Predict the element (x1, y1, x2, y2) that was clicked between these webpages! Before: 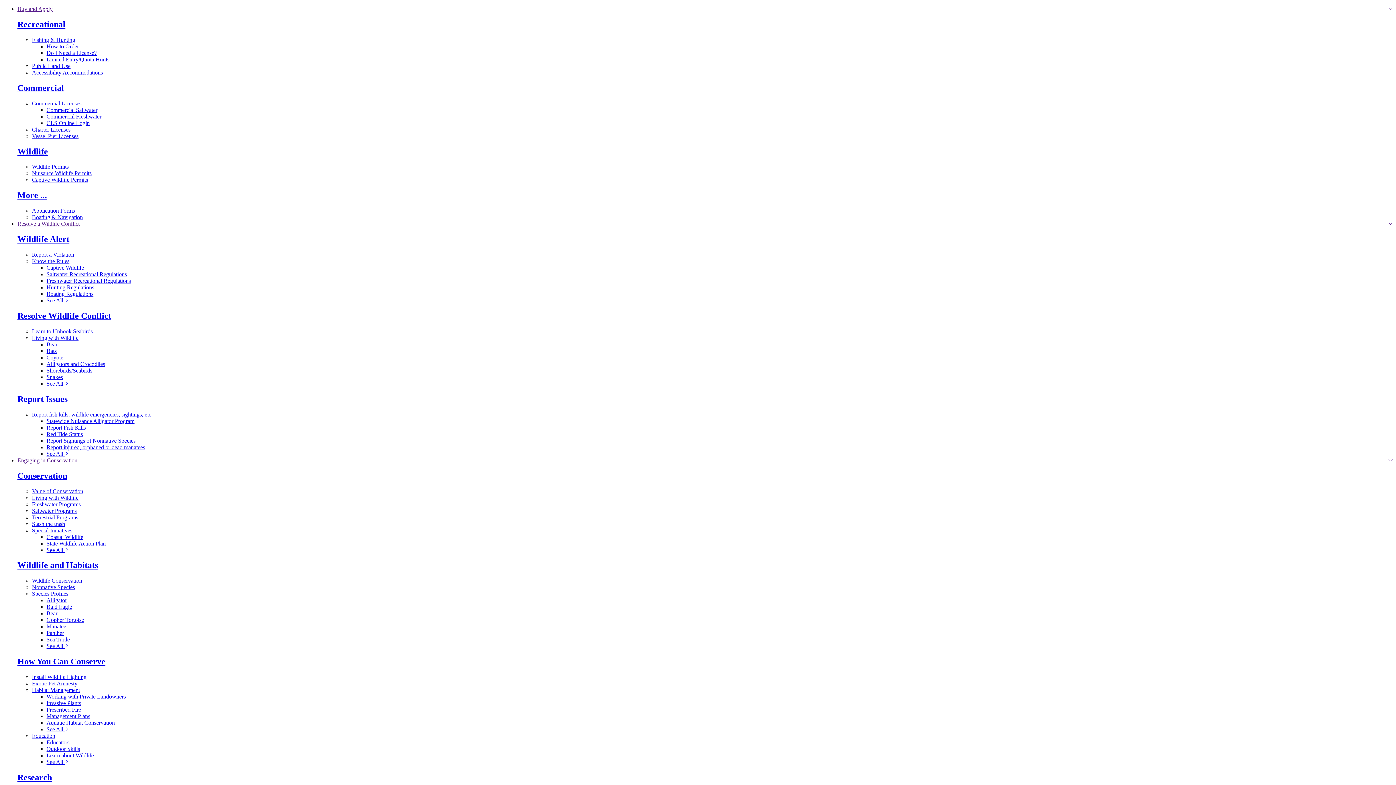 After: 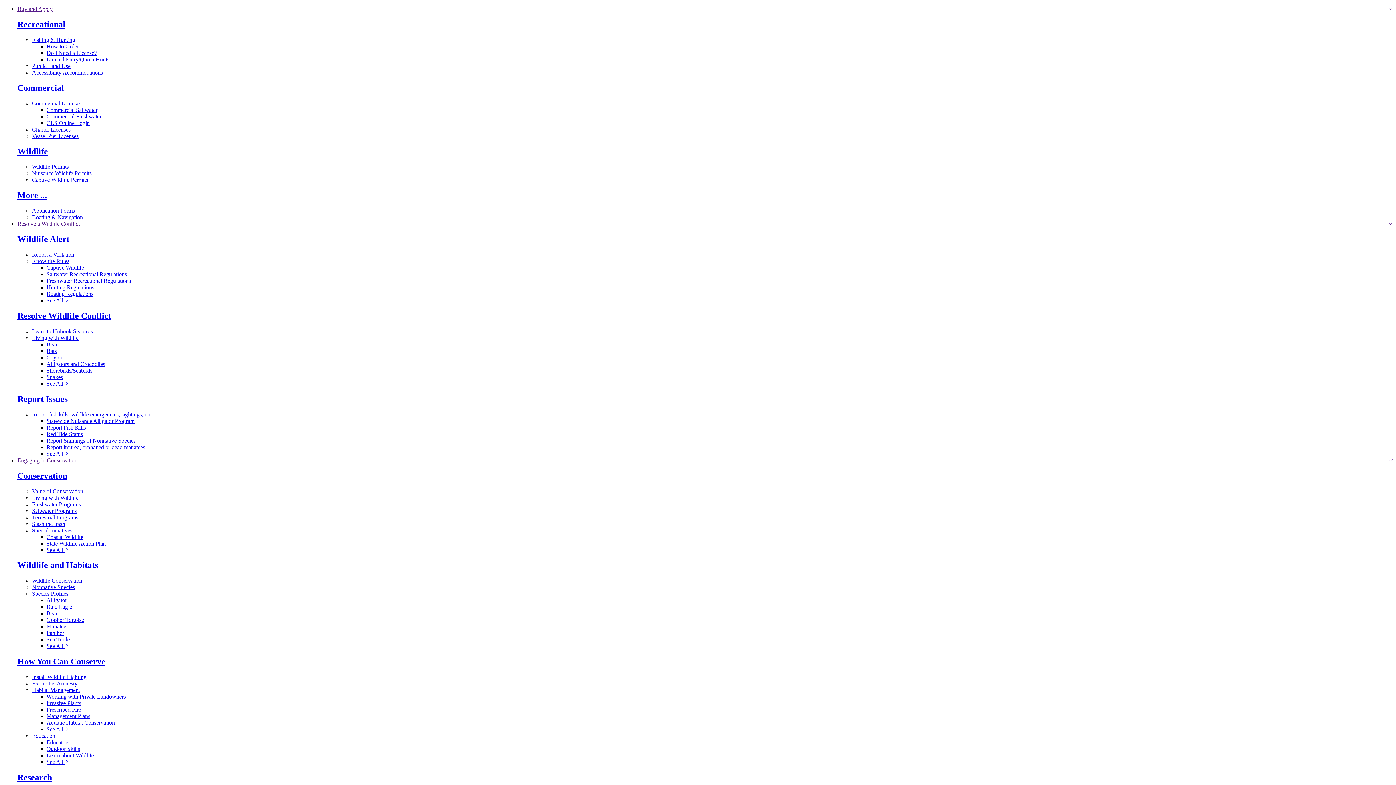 Action: bbox: (32, 100, 81, 106) label: Go to Commercial Licenses in Commercial Licenses